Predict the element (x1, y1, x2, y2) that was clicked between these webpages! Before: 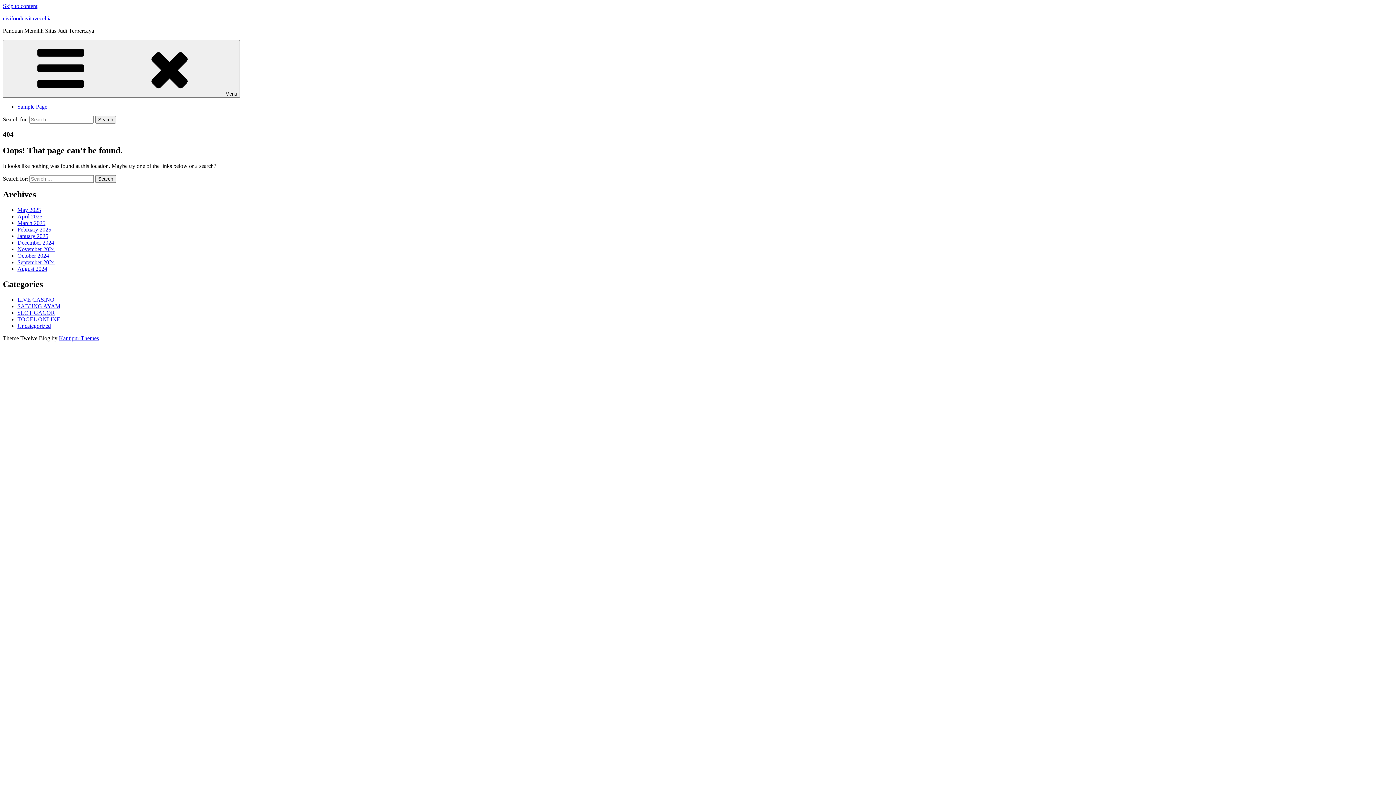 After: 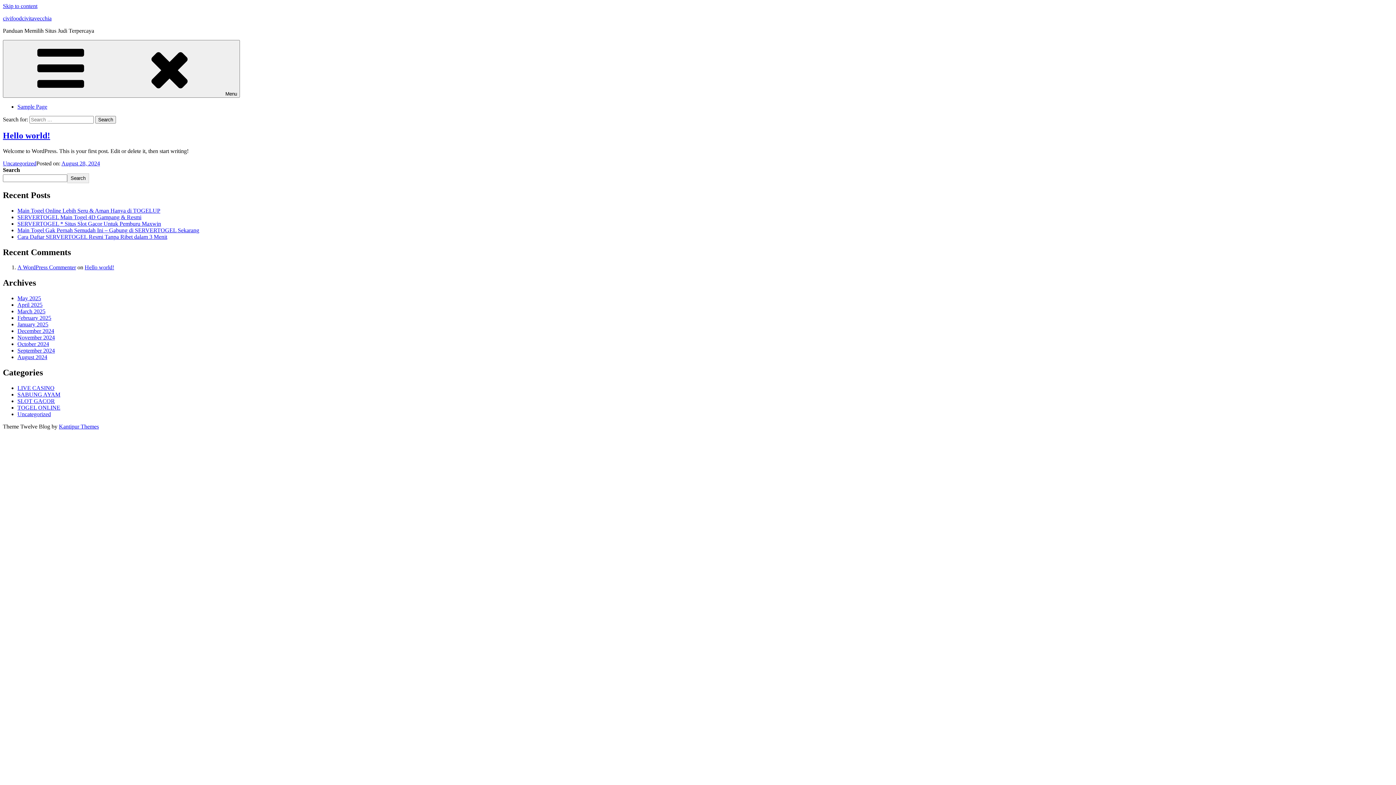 Action: label: August 2024 bbox: (17, 265, 47, 272)